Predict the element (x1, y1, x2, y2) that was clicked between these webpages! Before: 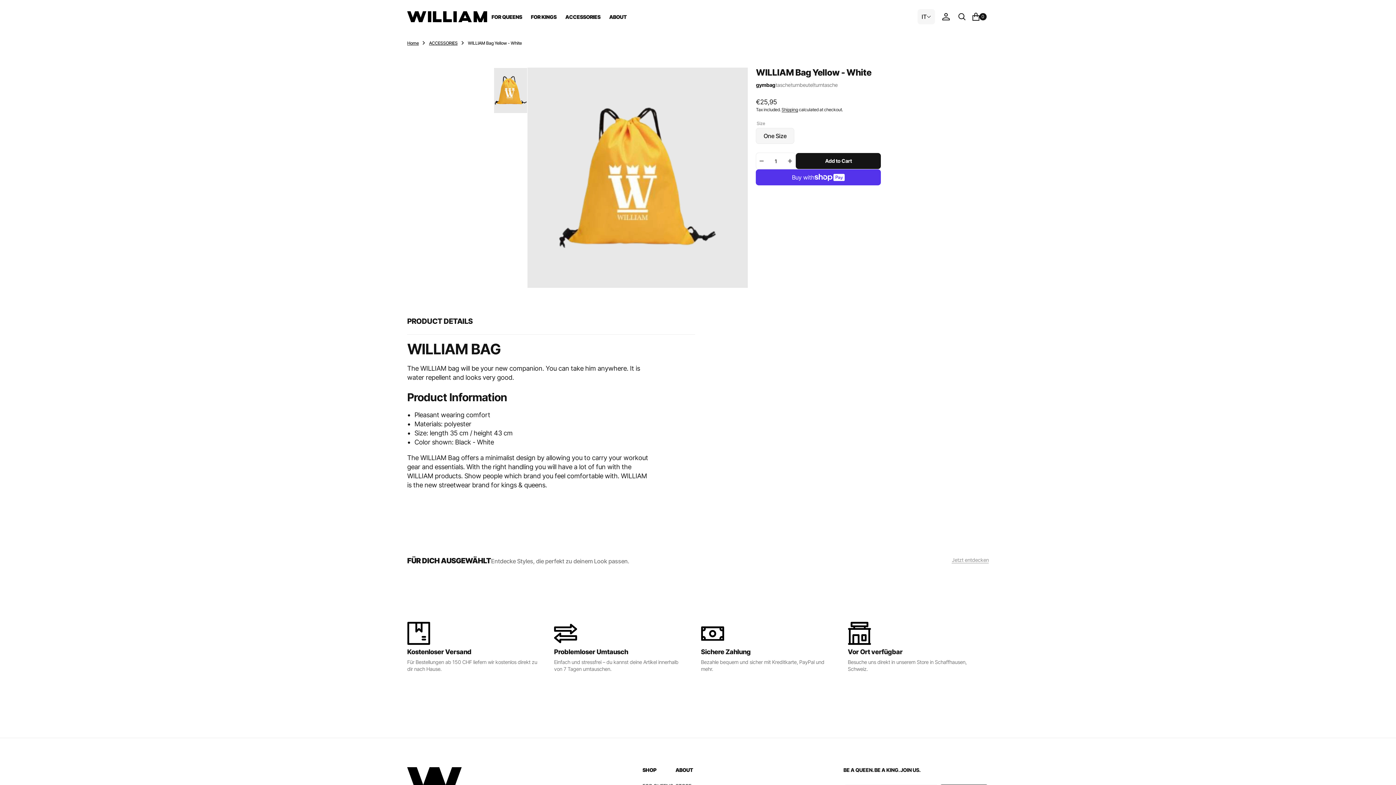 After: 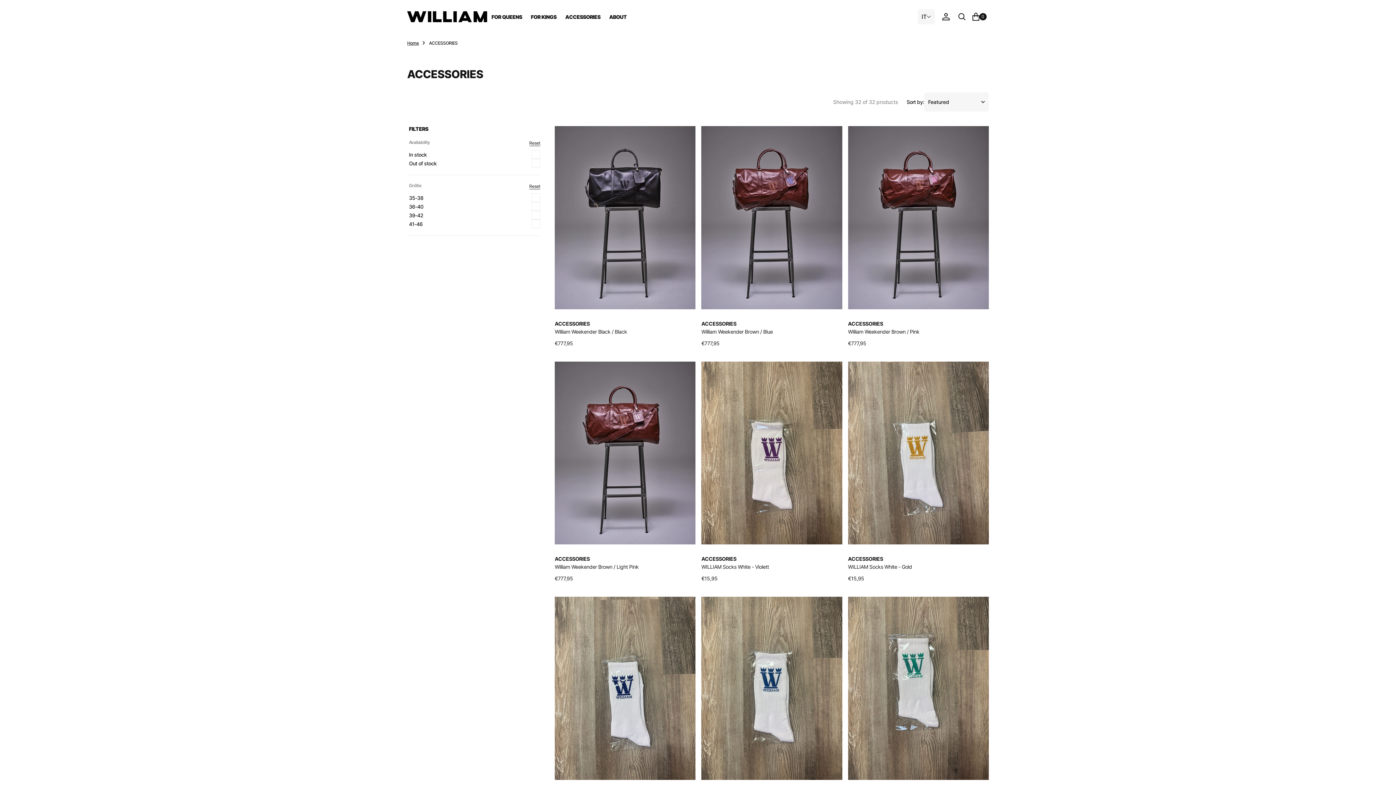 Action: label: ACCESSORIES bbox: (429, 40, 457, 45)